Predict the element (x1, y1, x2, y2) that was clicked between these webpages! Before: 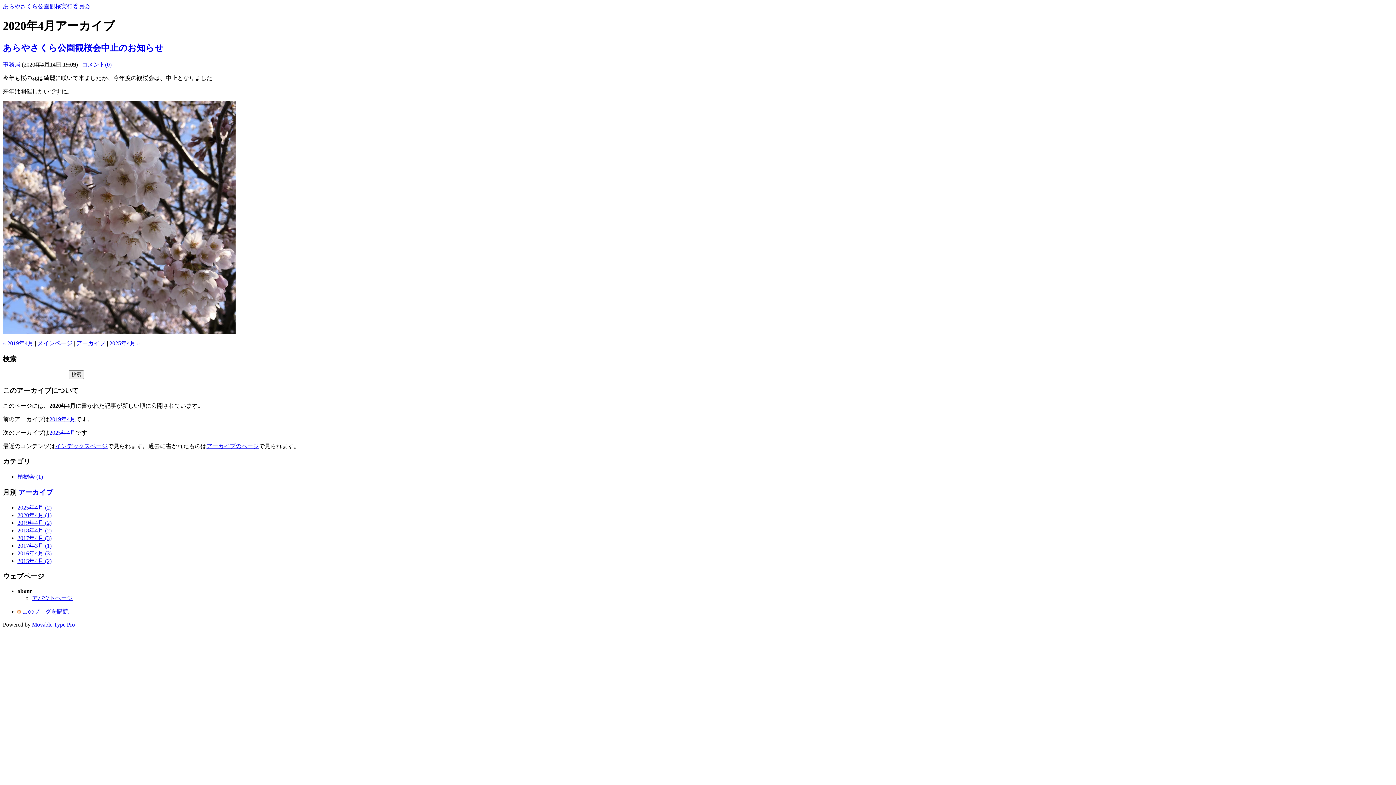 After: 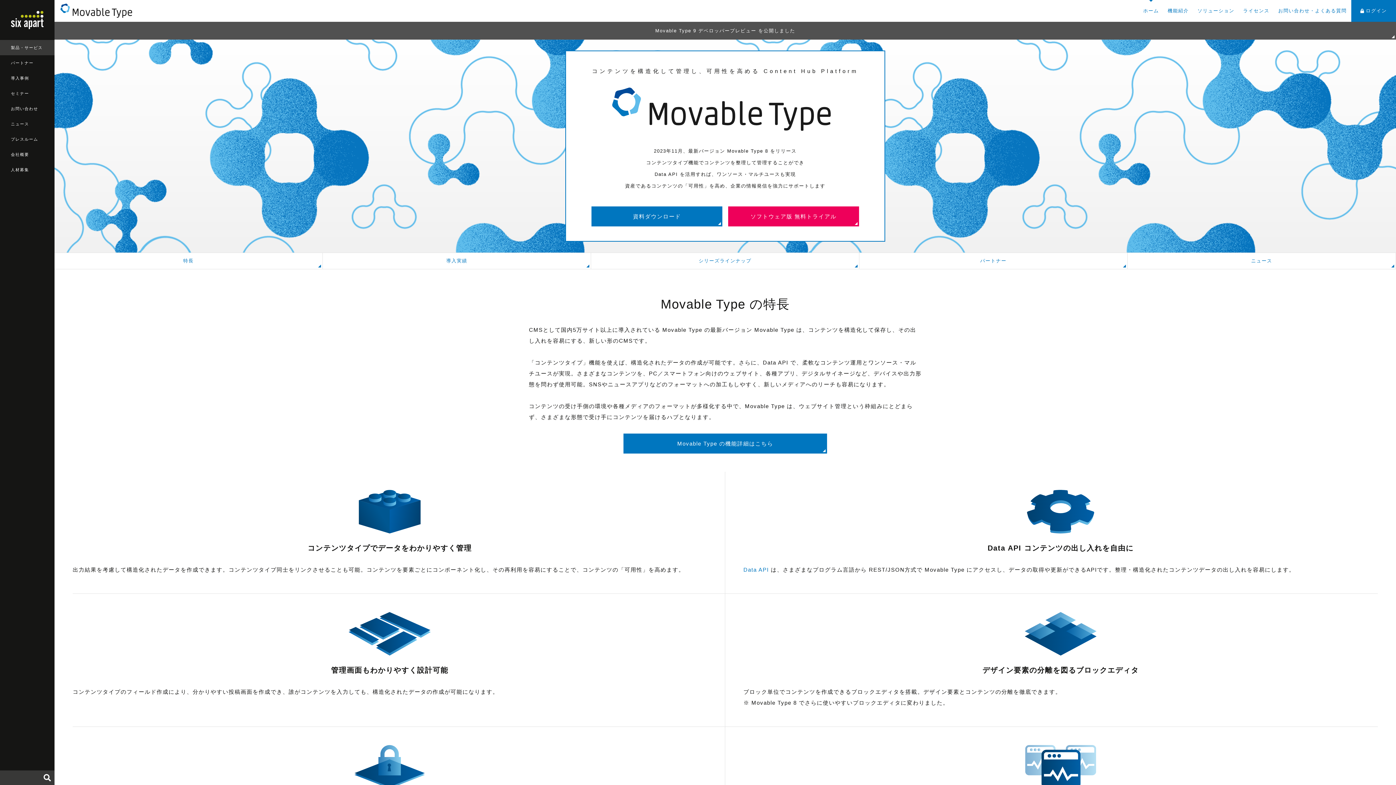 Action: label: Movable Type Pro bbox: (32, 621, 74, 627)